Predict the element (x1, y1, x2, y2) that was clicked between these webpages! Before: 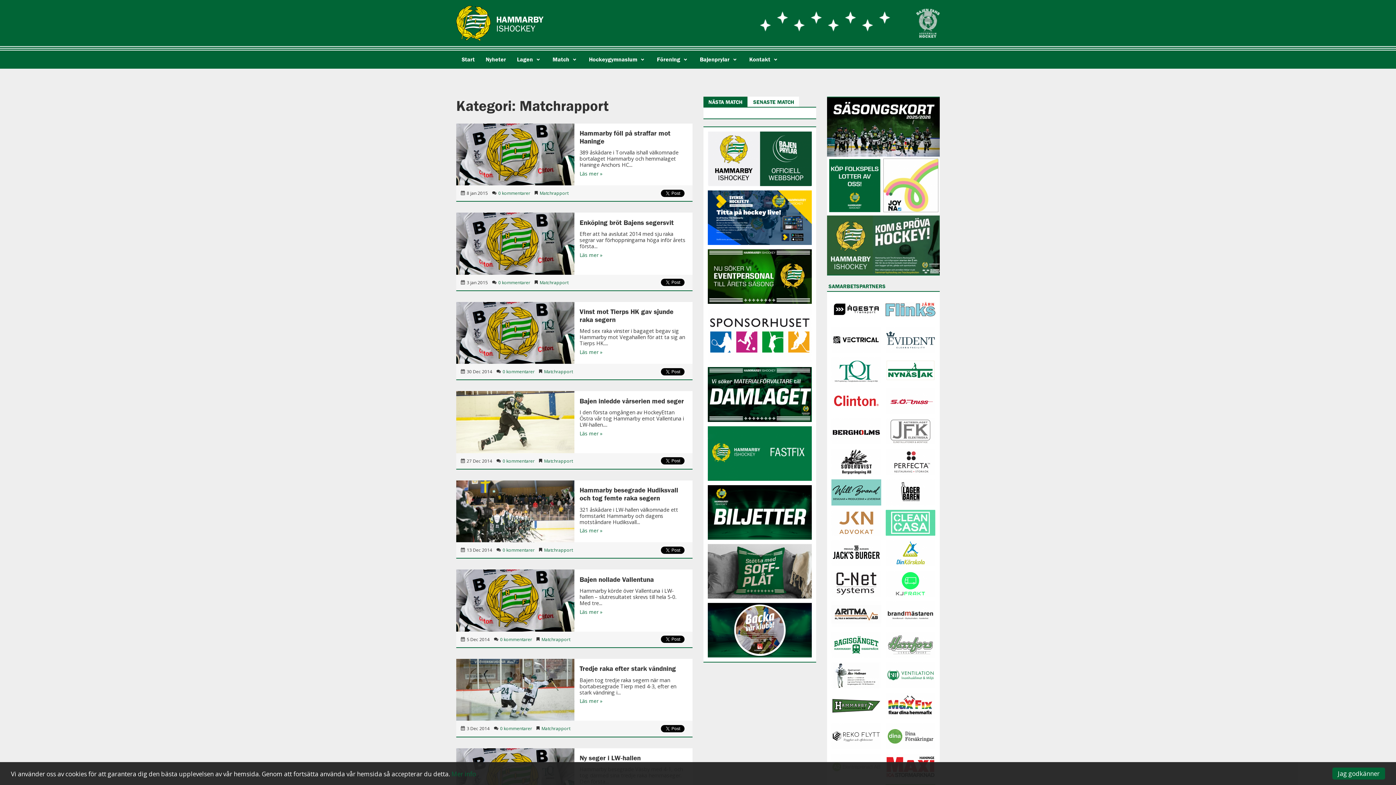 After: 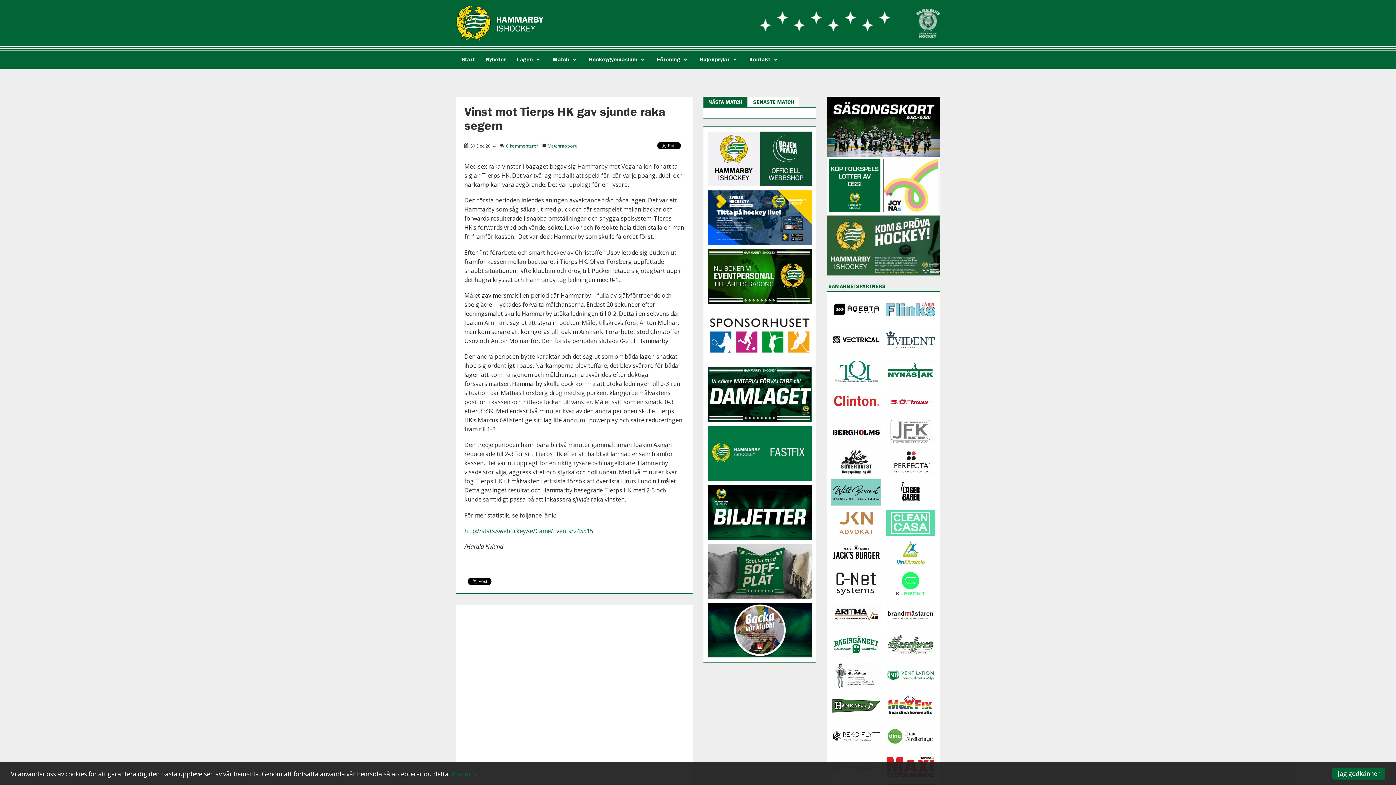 Action: label: Läs mer » bbox: (579, 349, 602, 355)